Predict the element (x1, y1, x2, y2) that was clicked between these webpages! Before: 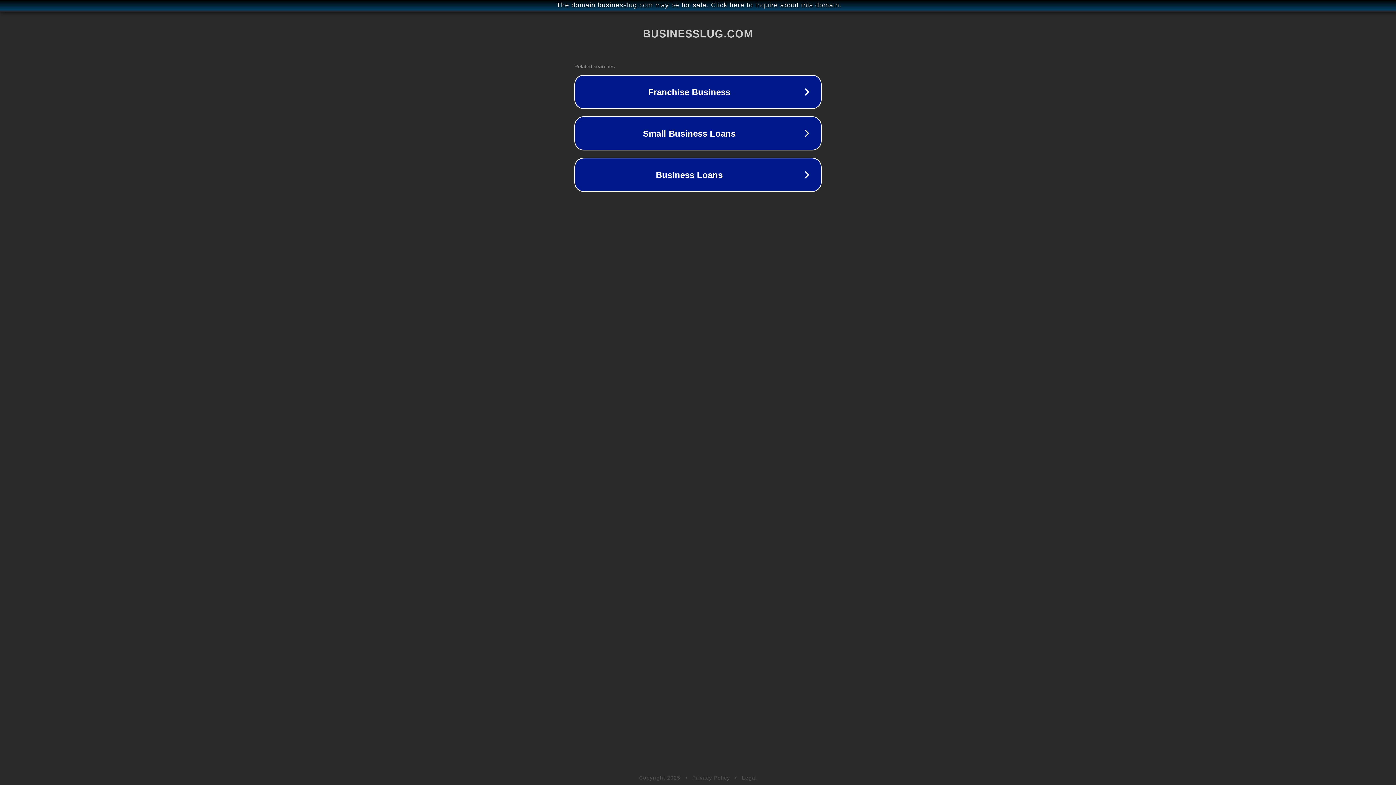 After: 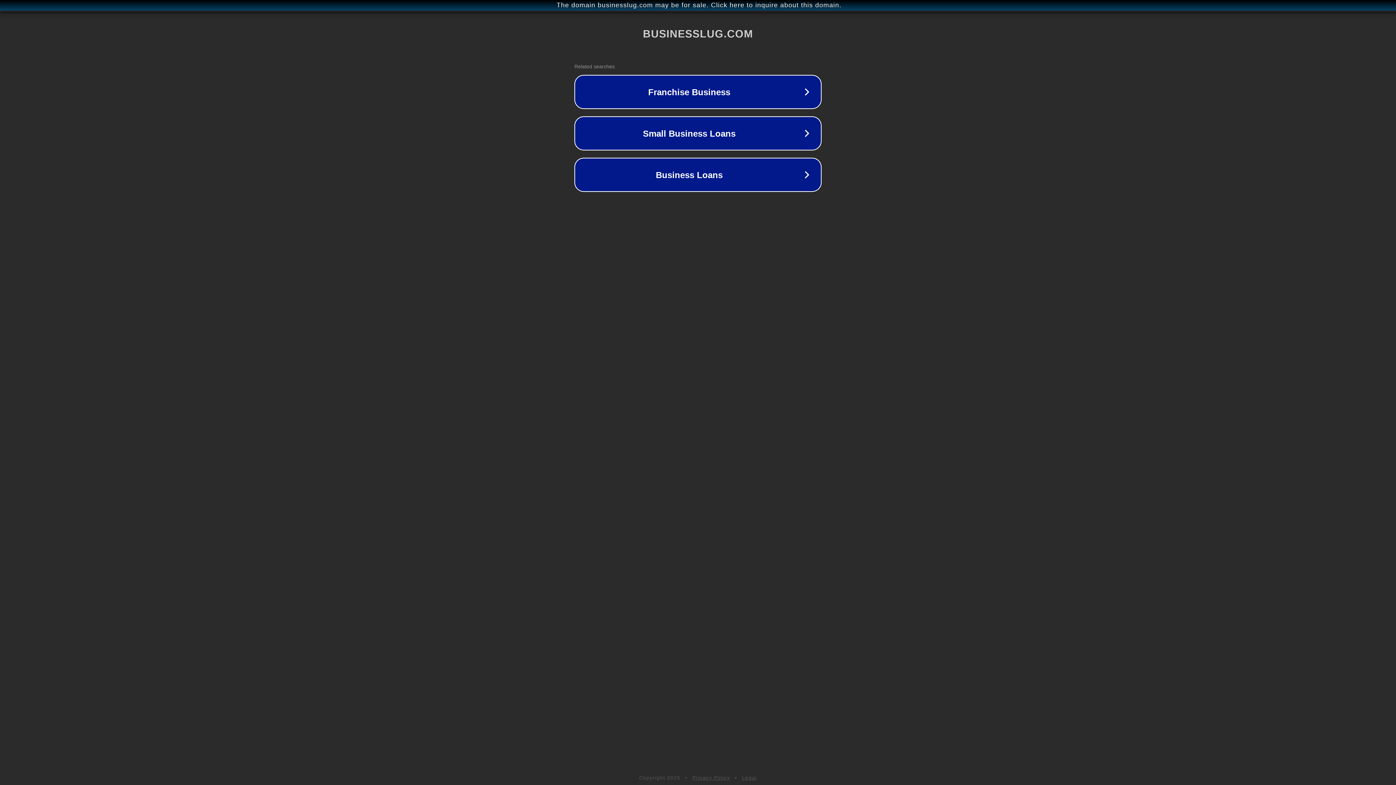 Action: bbox: (742, 775, 757, 781) label: Legal